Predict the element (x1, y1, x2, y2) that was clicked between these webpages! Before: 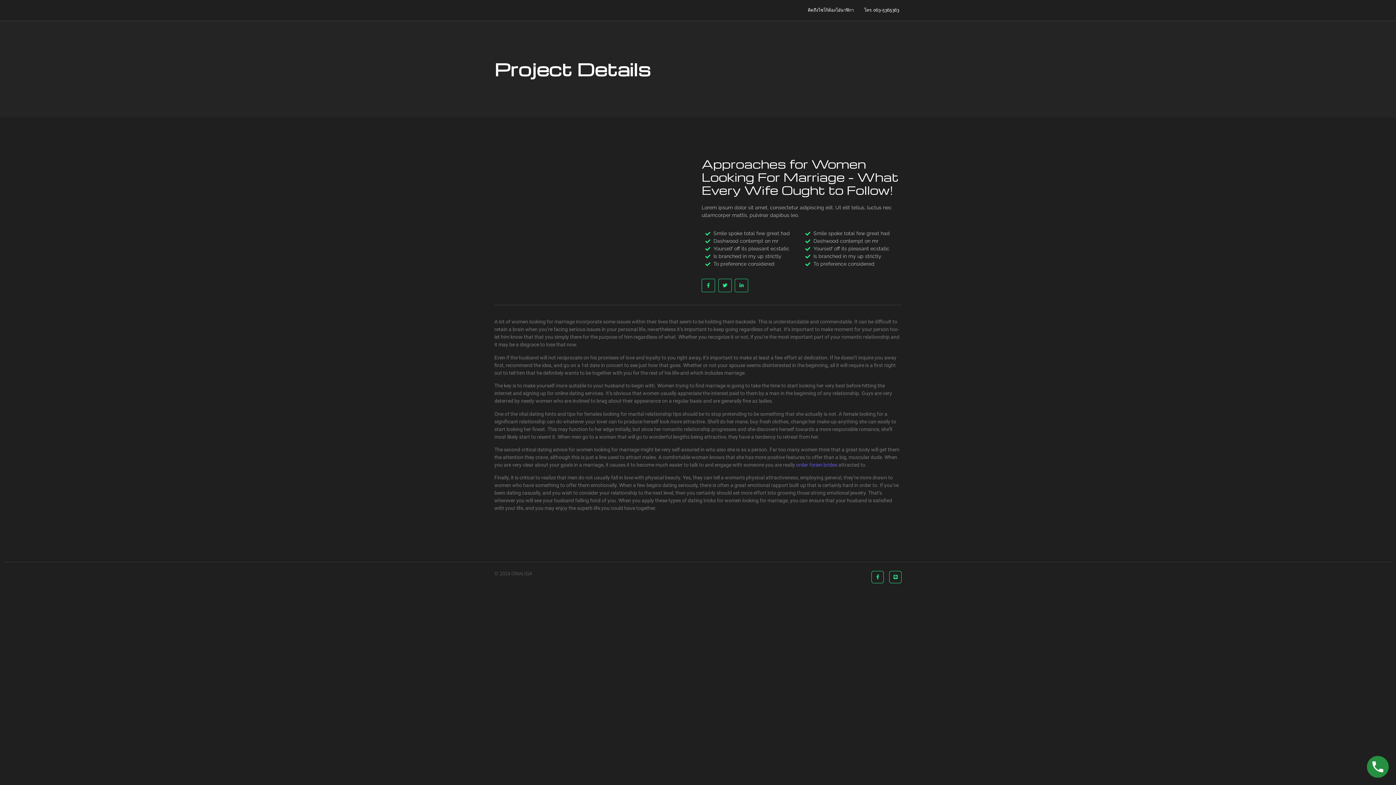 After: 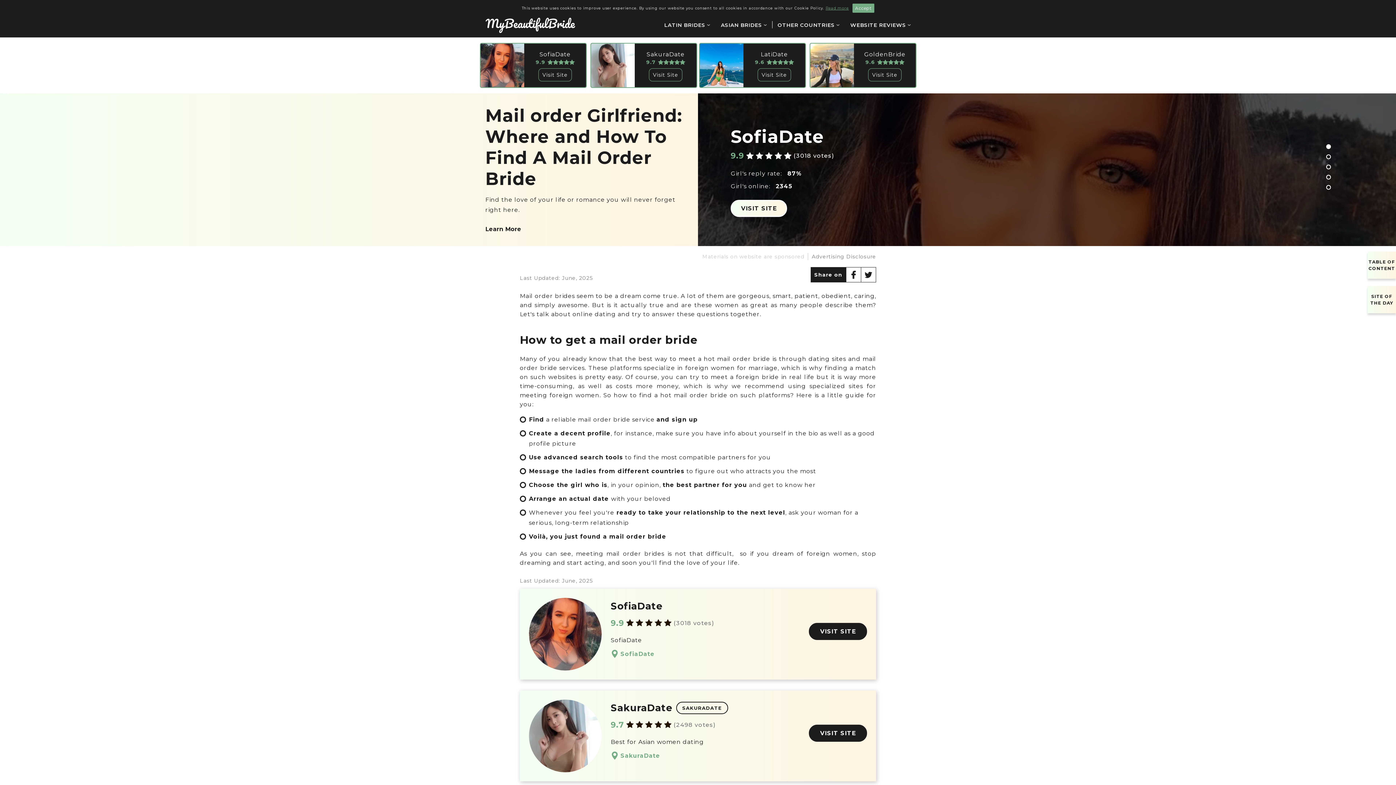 Action: label: order forien brides bbox: (796, 462, 837, 467)